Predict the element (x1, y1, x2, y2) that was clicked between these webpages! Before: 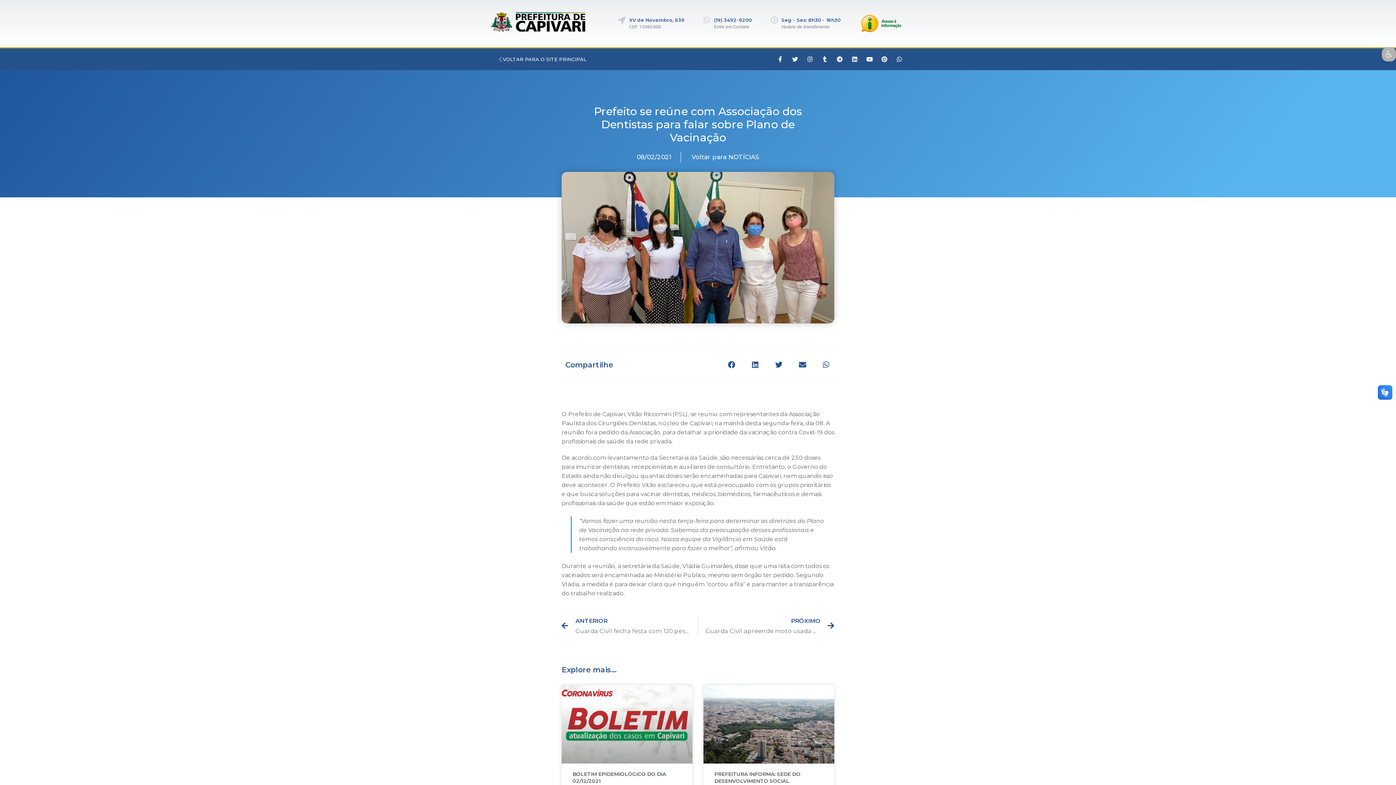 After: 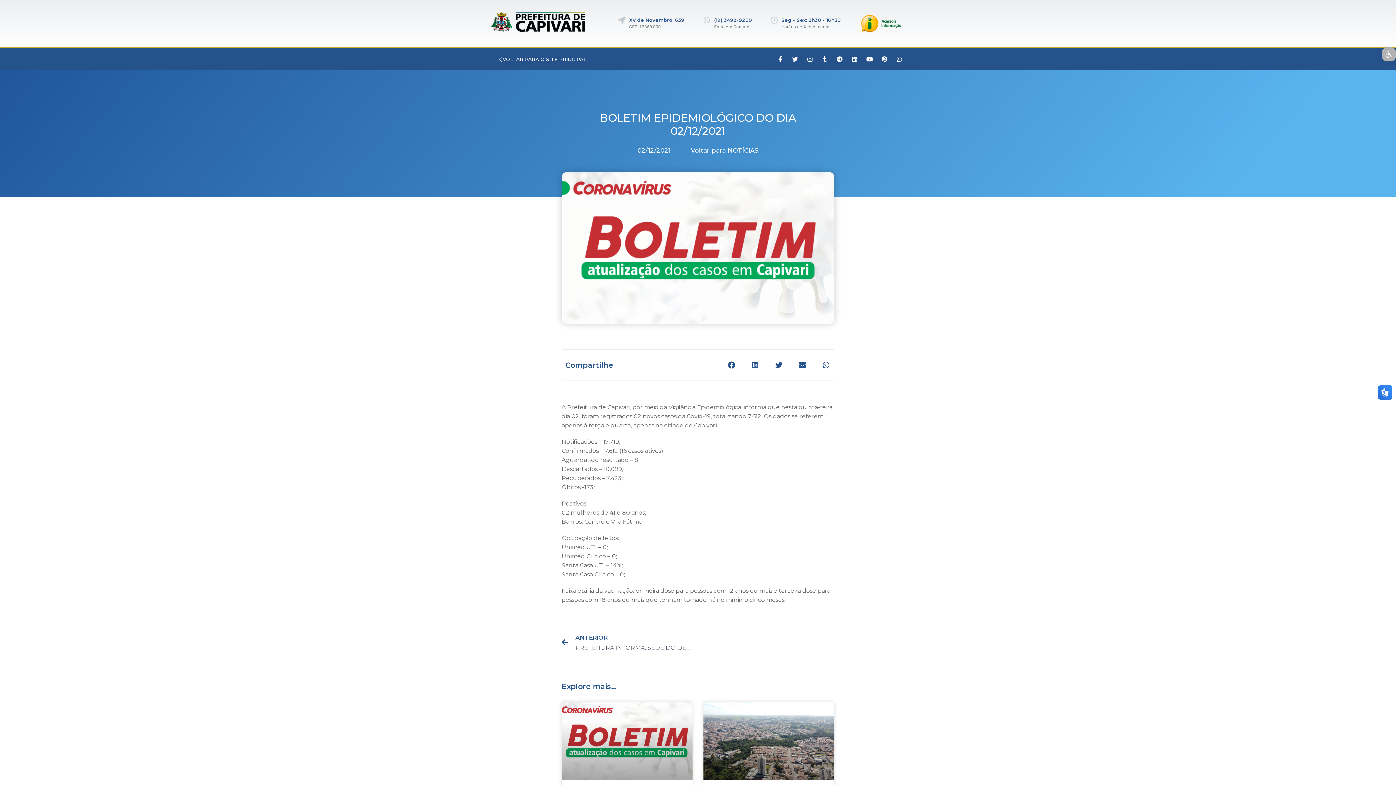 Action: bbox: (561, 685, 692, 764)